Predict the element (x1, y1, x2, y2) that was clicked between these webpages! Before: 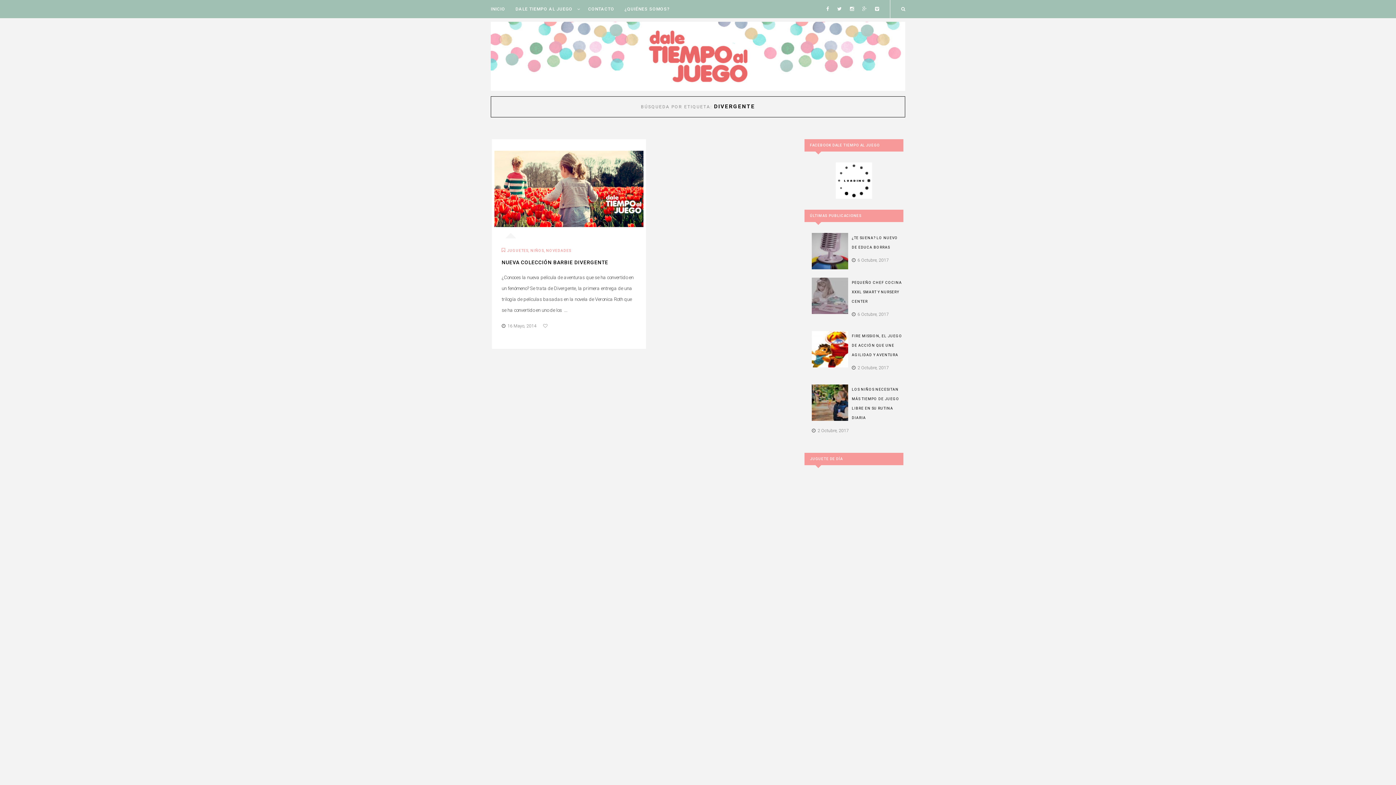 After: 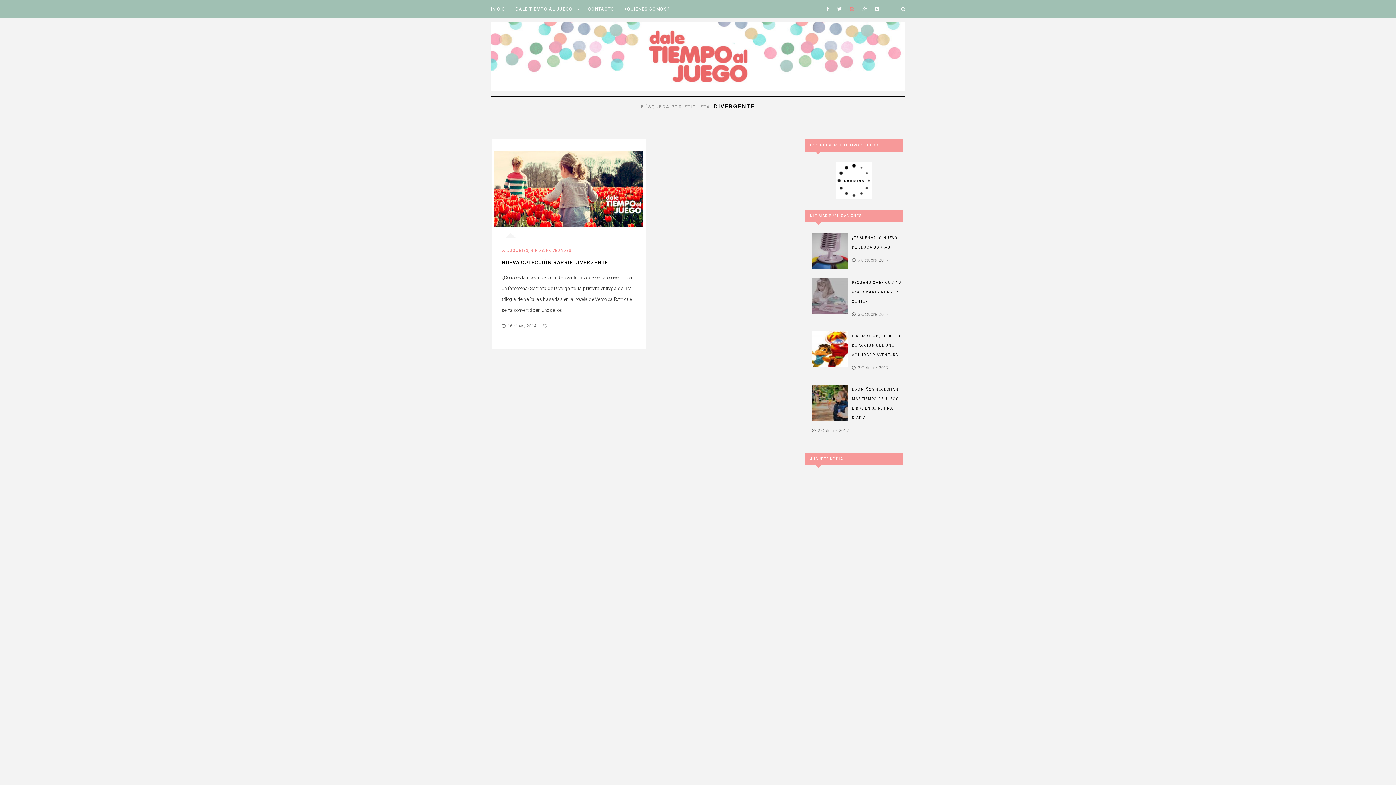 Action: bbox: (846, 6, 857, 11)